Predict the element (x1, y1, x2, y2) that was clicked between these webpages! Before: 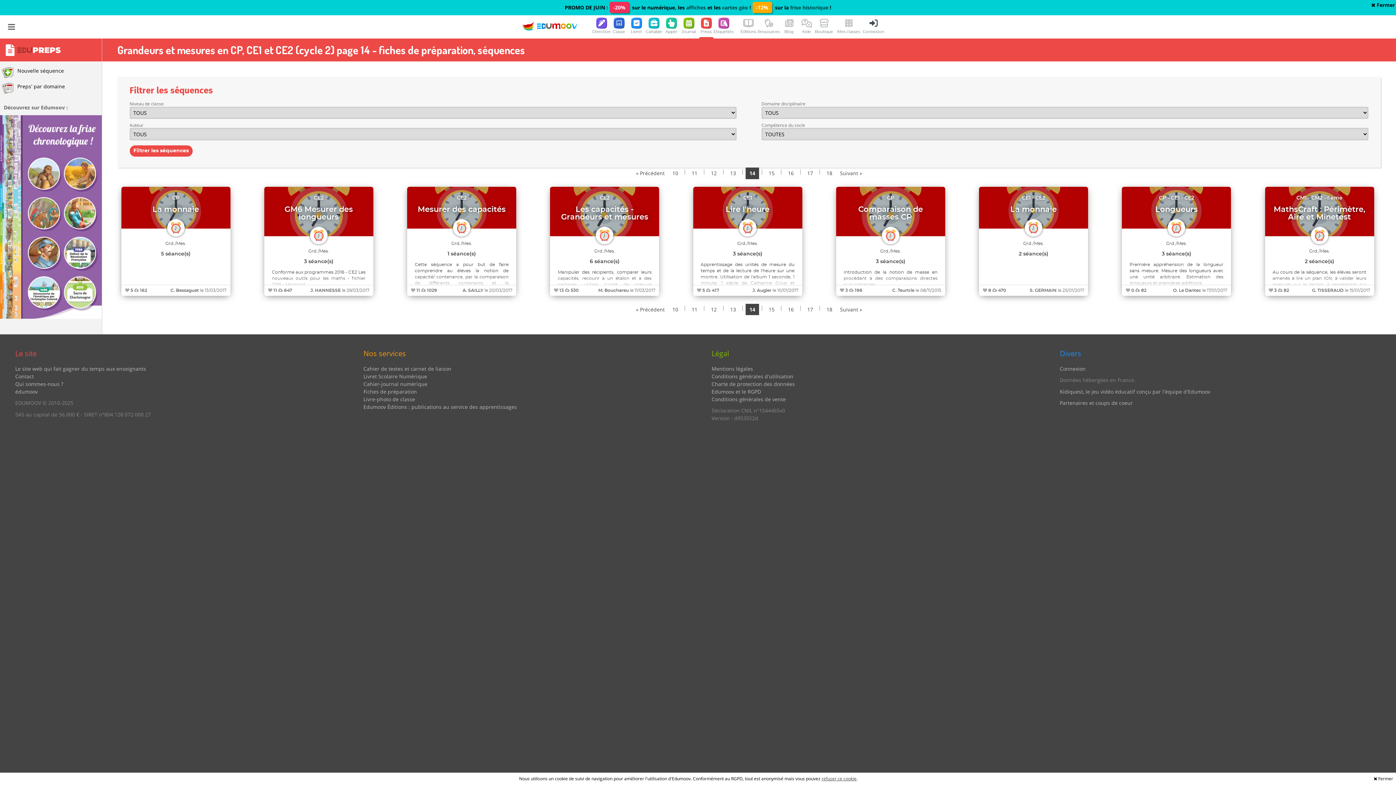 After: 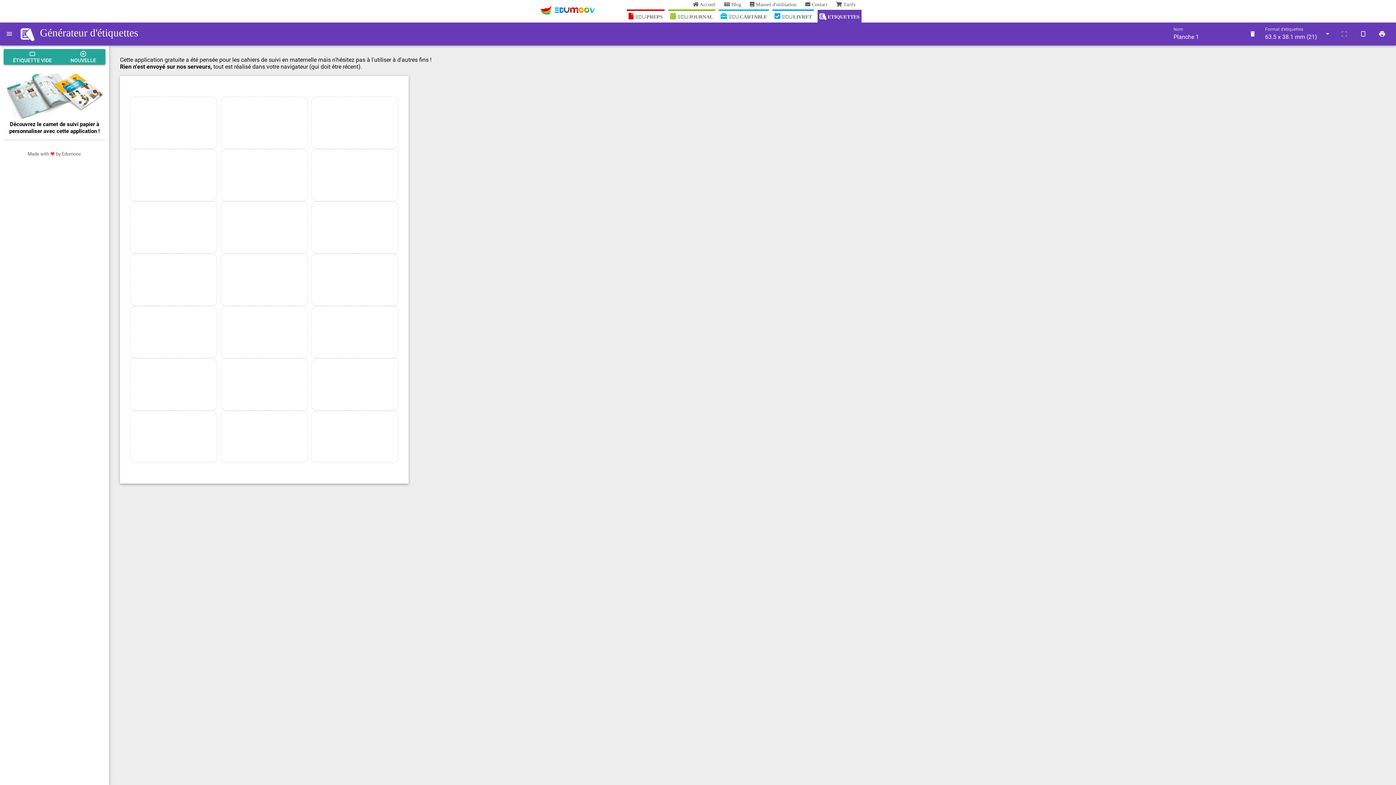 Action: label: Étiquettes bbox: (718, 15, 729, 38)